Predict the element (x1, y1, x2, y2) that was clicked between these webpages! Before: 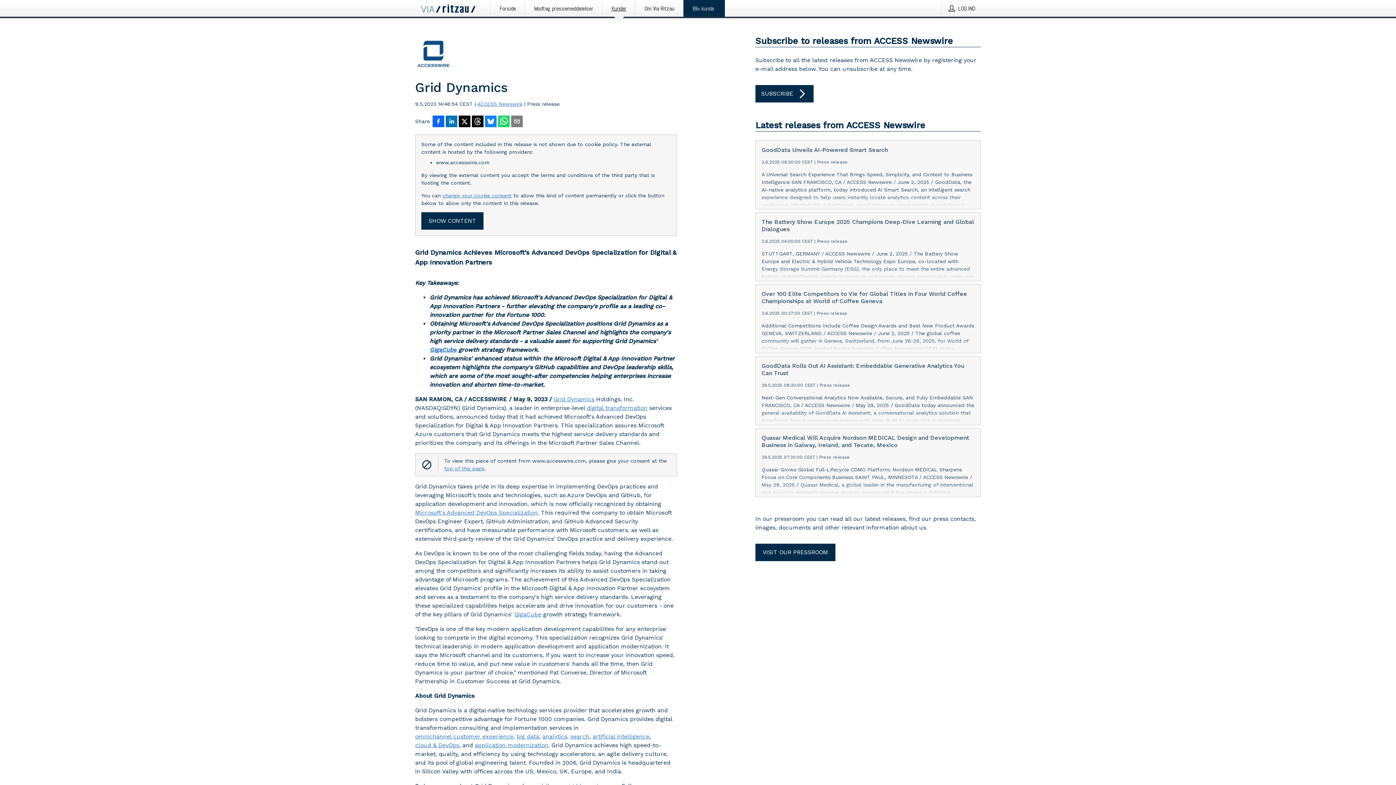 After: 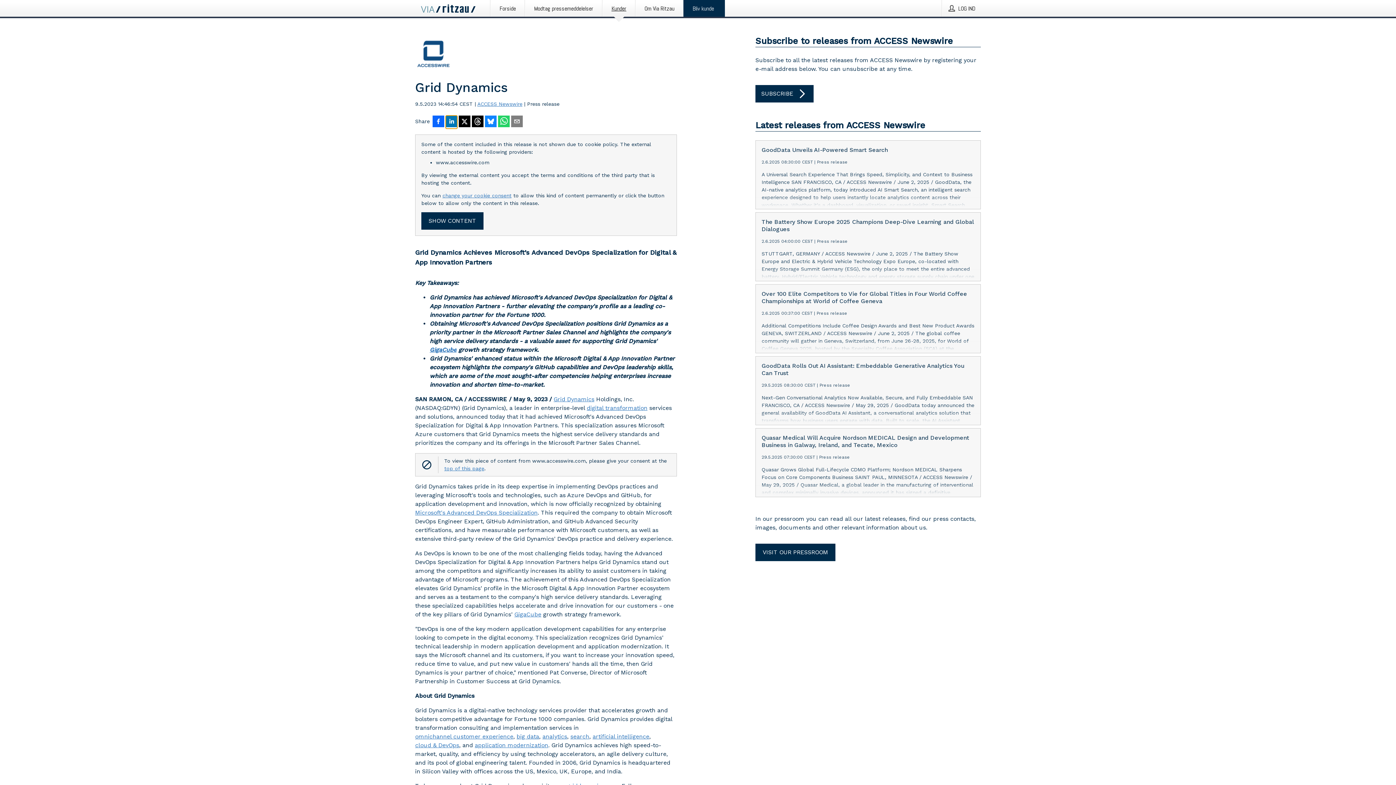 Action: bbox: (445, 115, 457, 128) label: Del på LinkedIn